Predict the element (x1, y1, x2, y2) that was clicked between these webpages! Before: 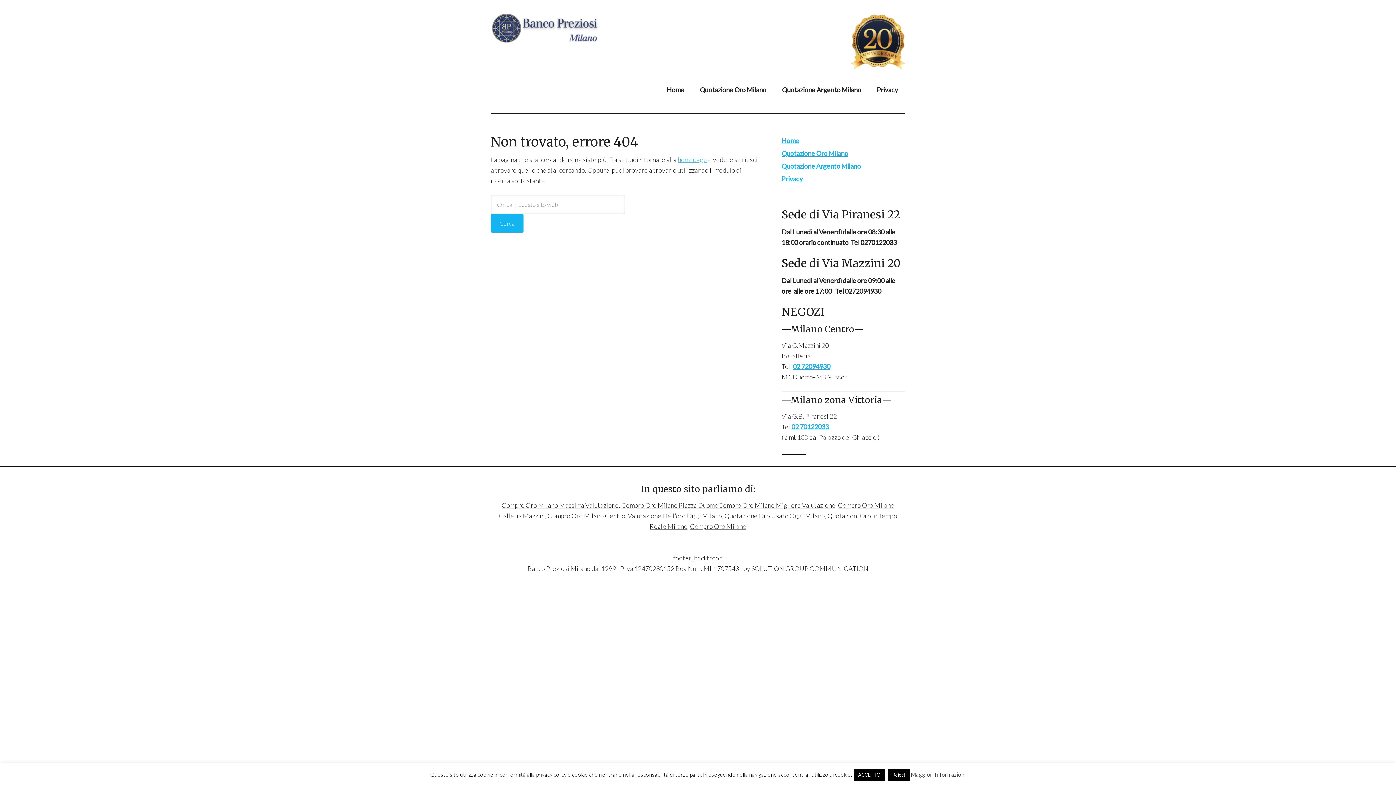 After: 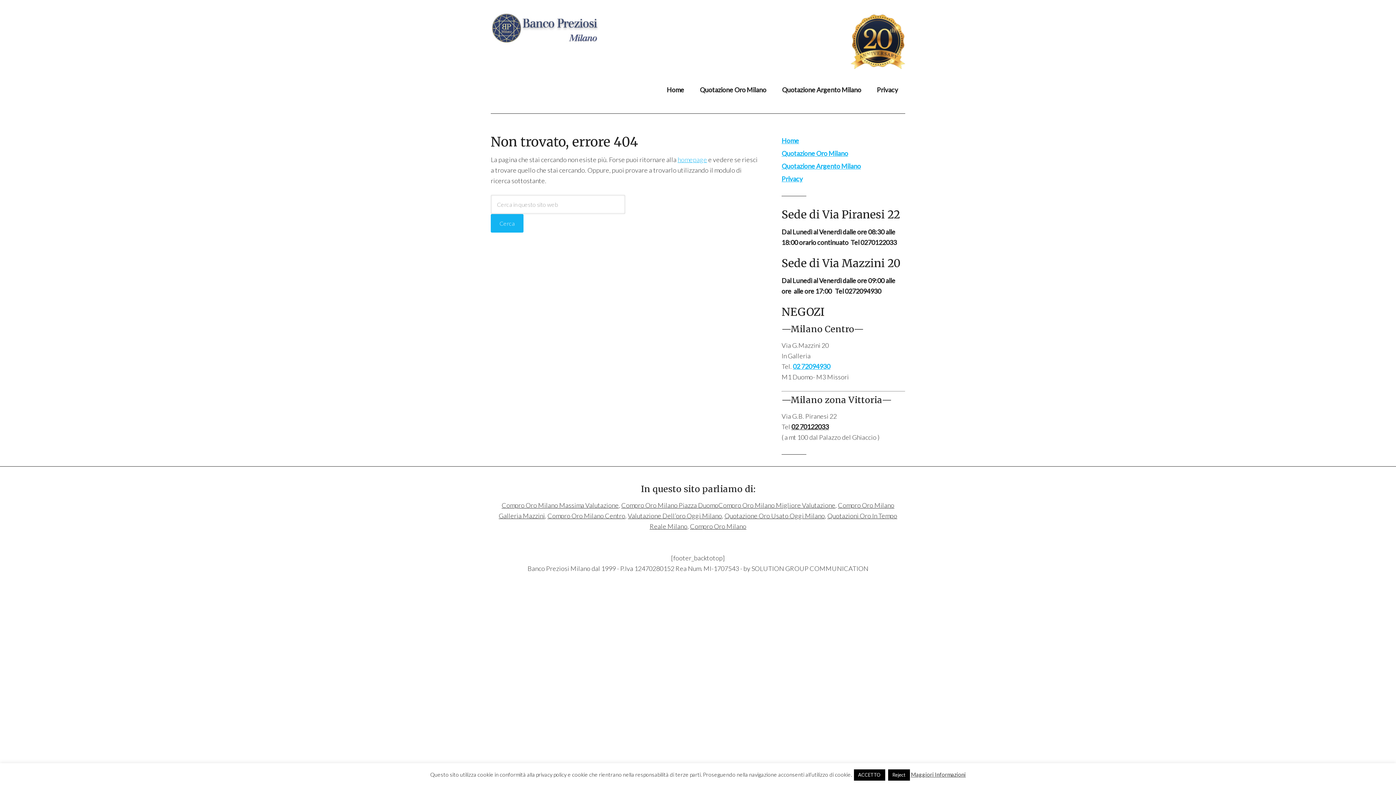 Action: label: 02 70122033 bbox: (791, 422, 829, 430)